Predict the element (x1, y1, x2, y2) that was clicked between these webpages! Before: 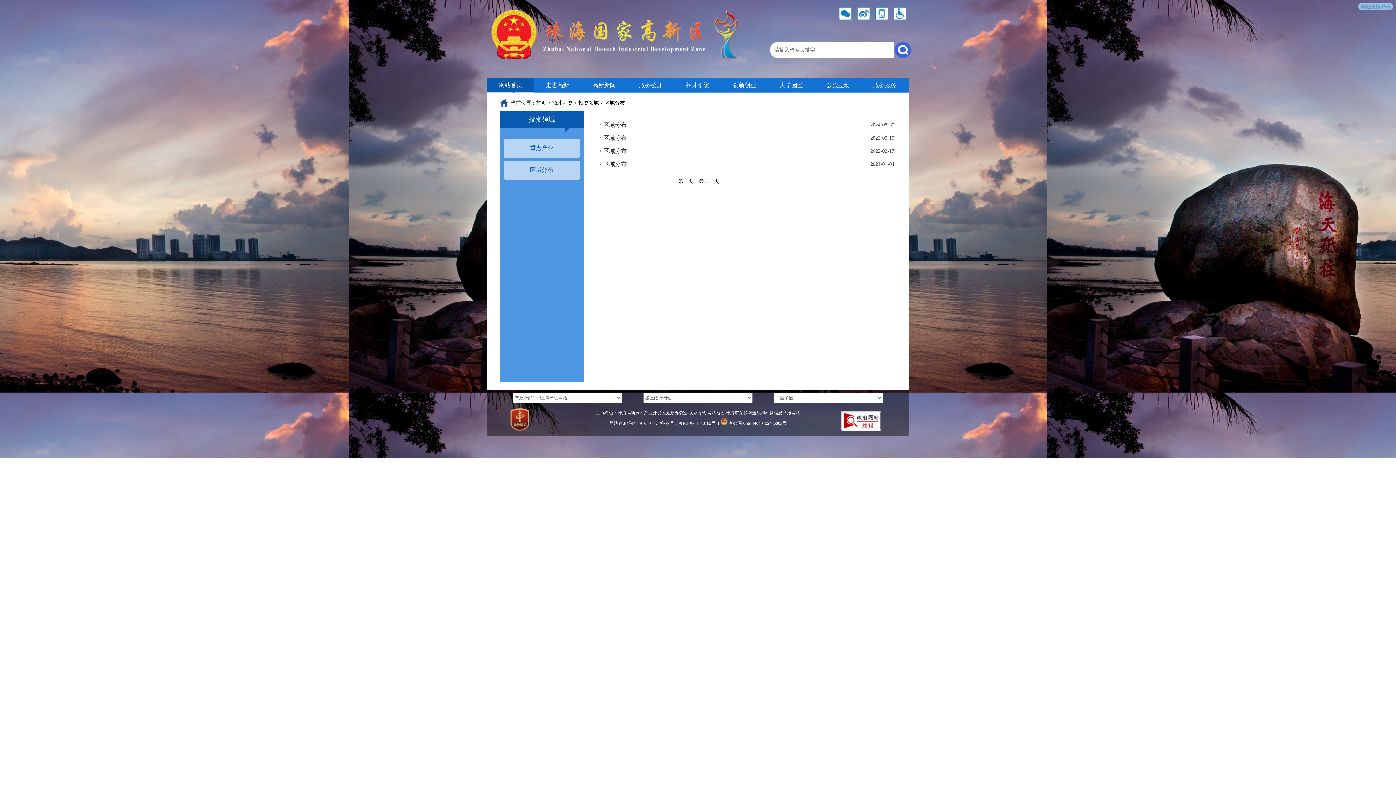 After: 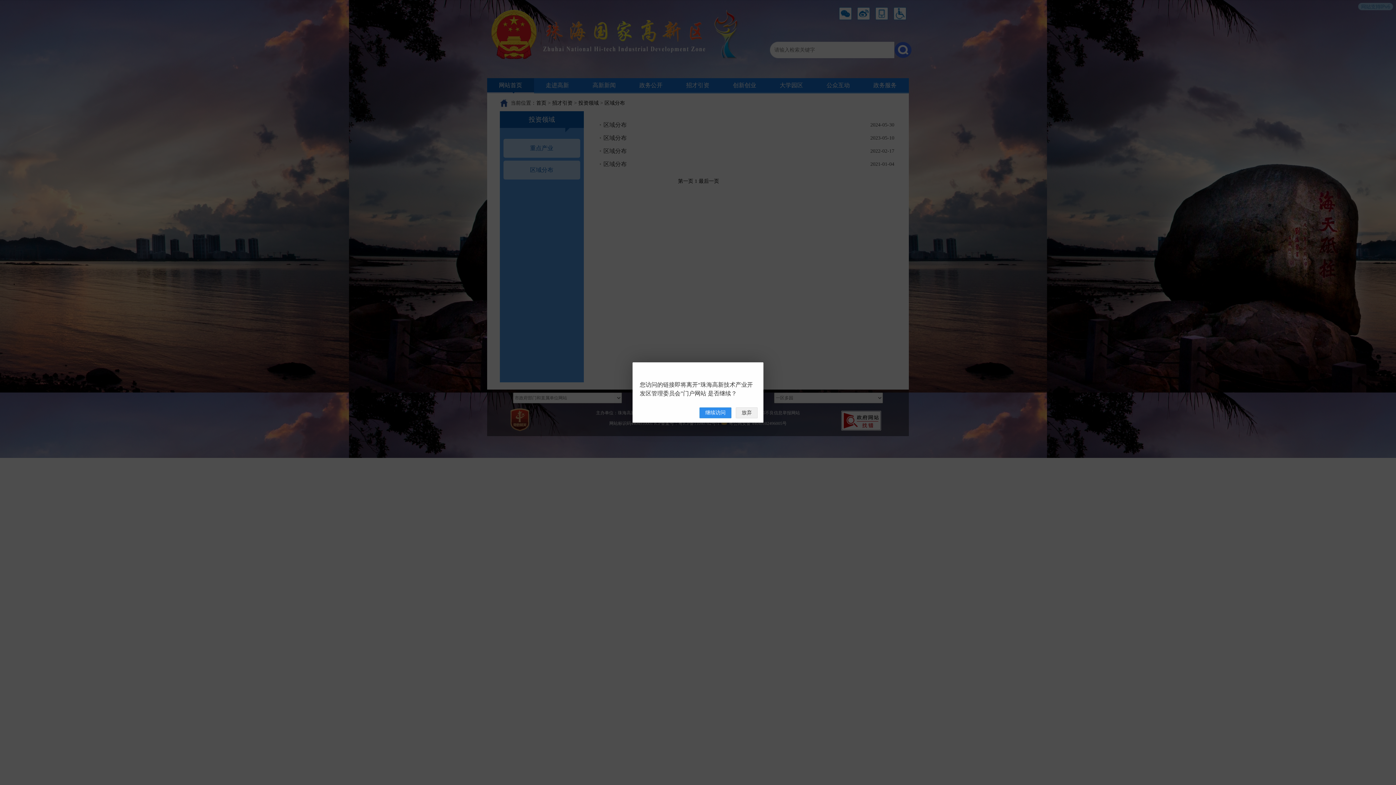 Action: label: 粤公网安备 44049102496005号 bbox: (720, 421, 786, 426)